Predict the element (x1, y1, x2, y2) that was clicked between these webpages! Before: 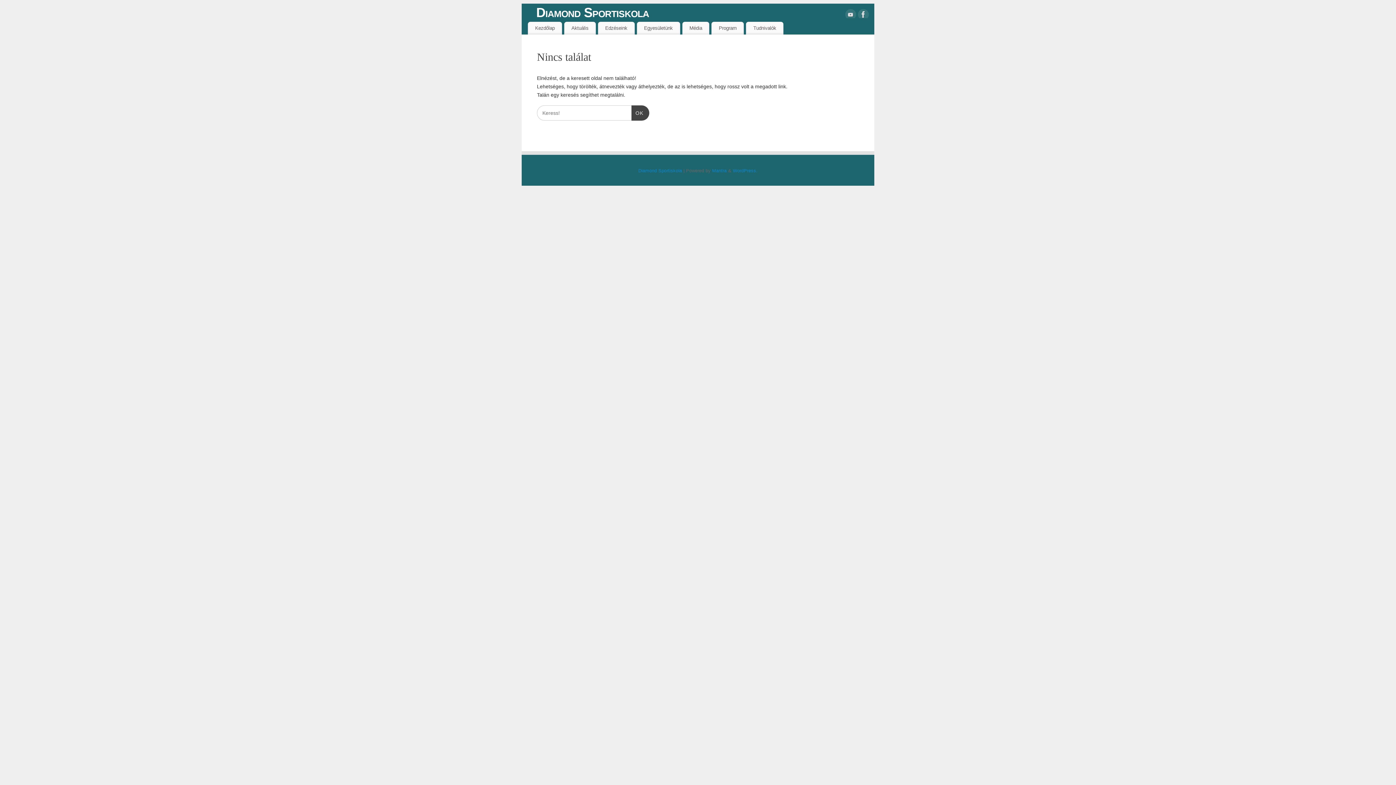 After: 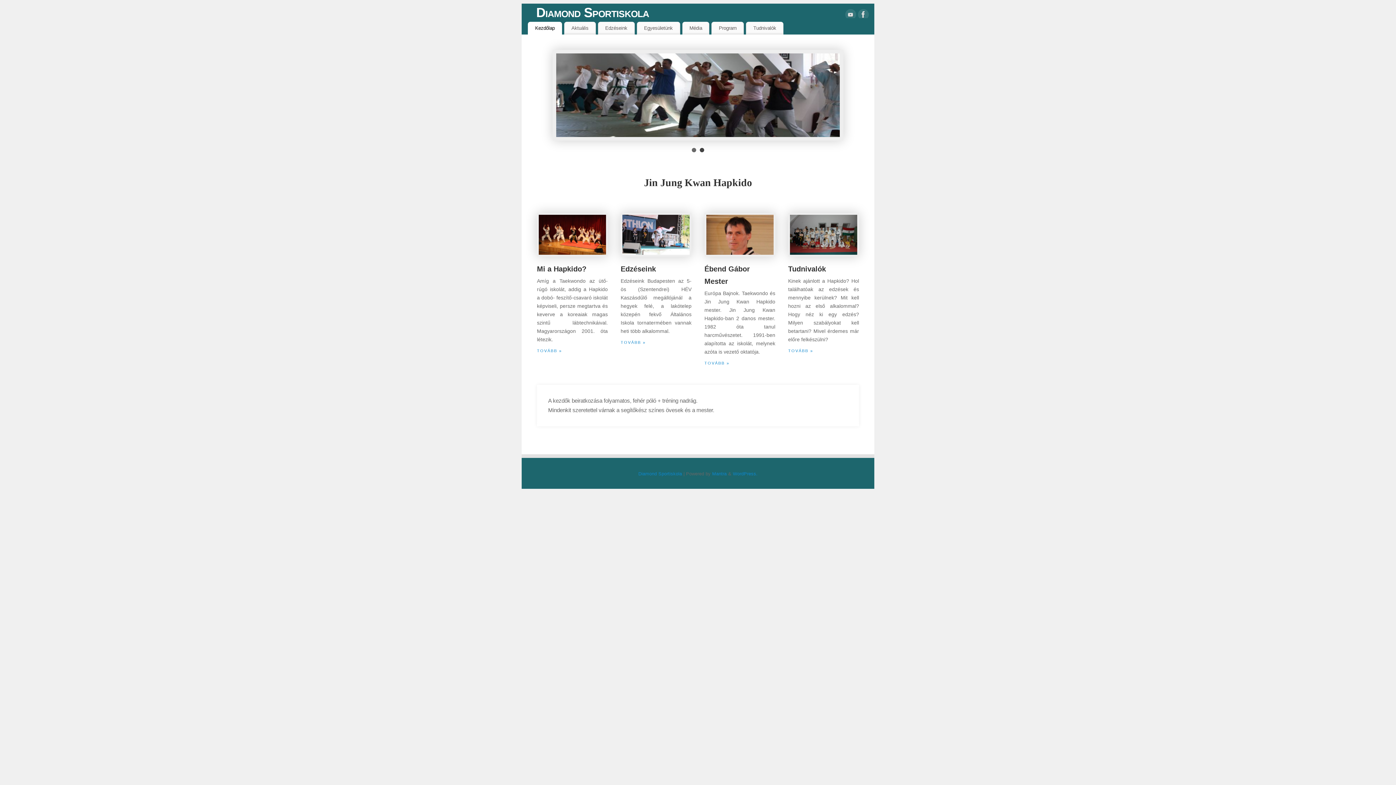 Action: label: Diamond Sportiskola bbox: (536, 3, 874, 21)